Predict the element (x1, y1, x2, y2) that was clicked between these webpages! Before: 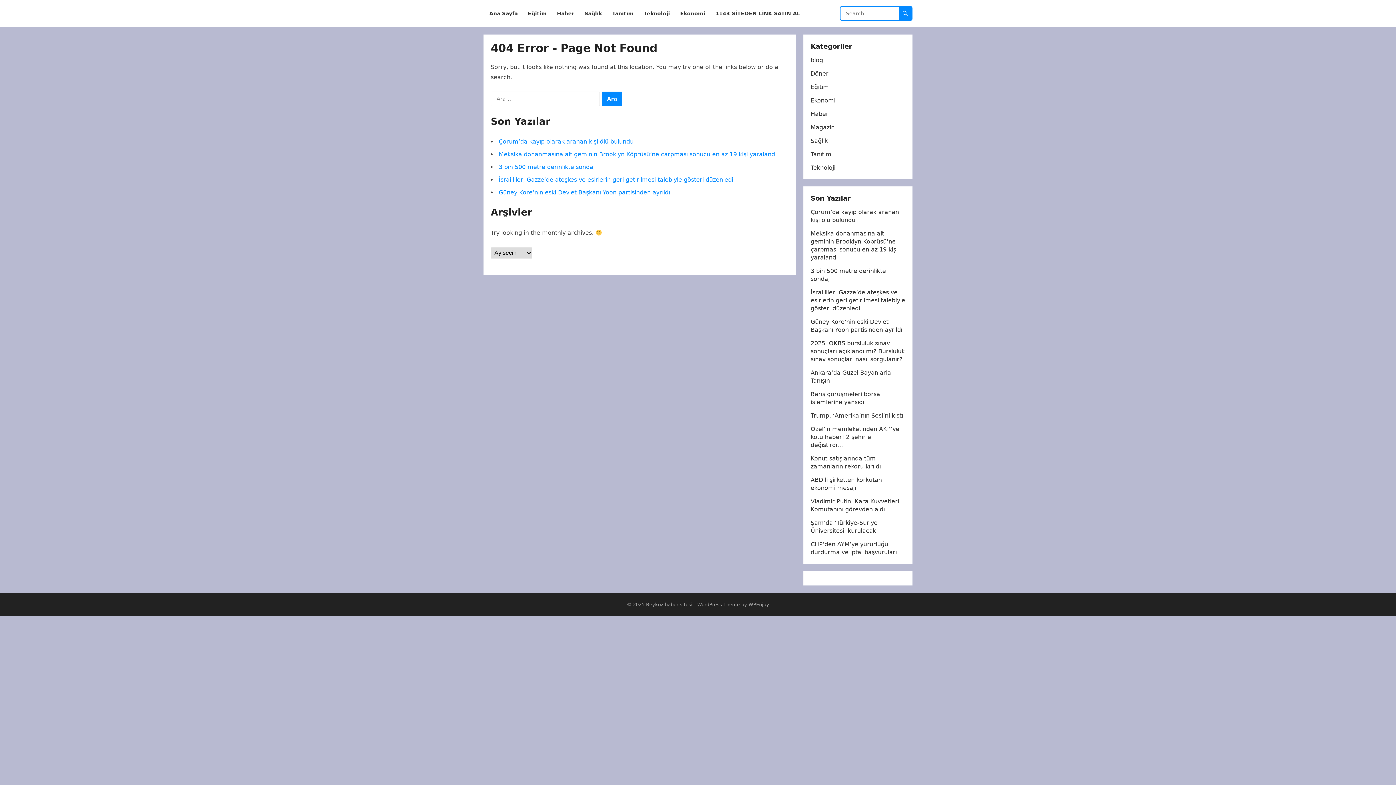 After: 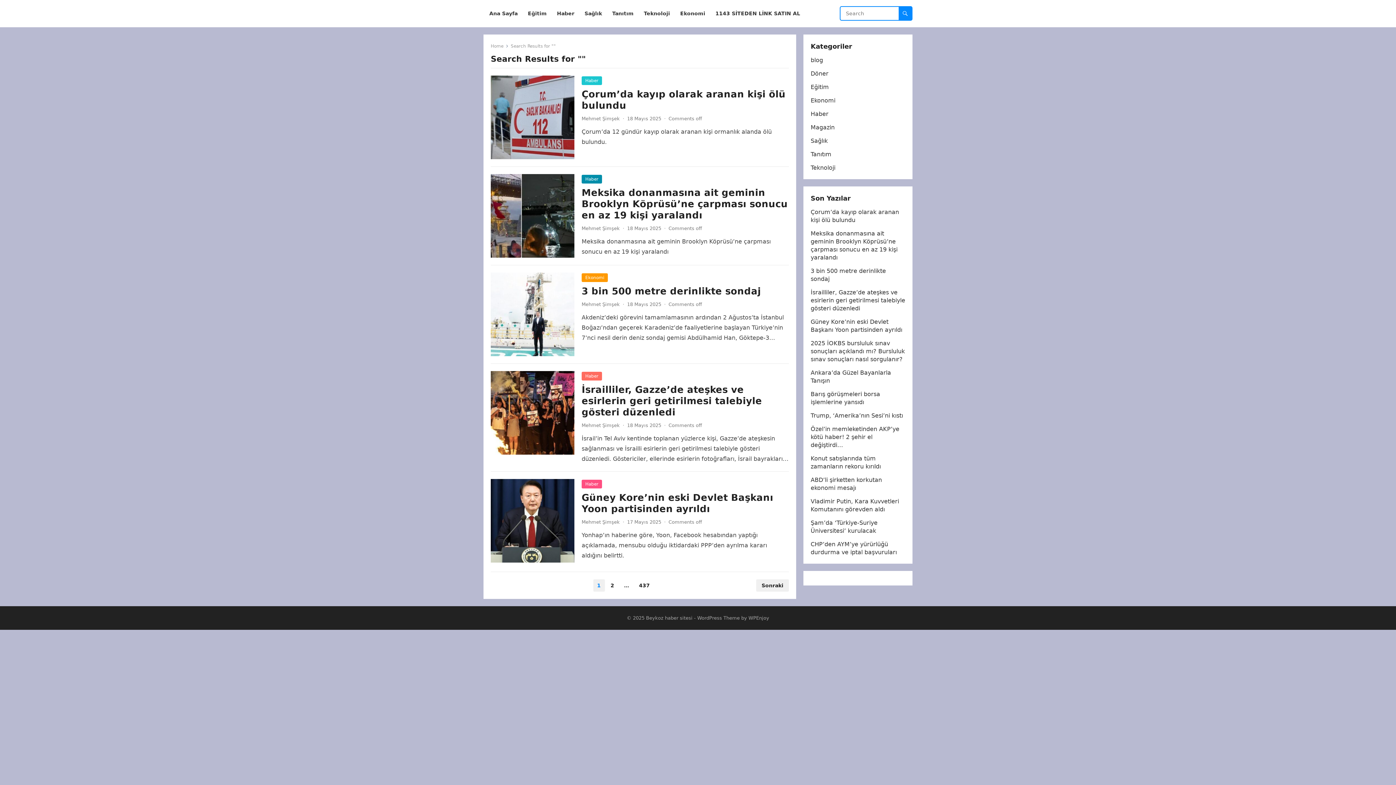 Action: bbox: (898, 6, 912, 20)